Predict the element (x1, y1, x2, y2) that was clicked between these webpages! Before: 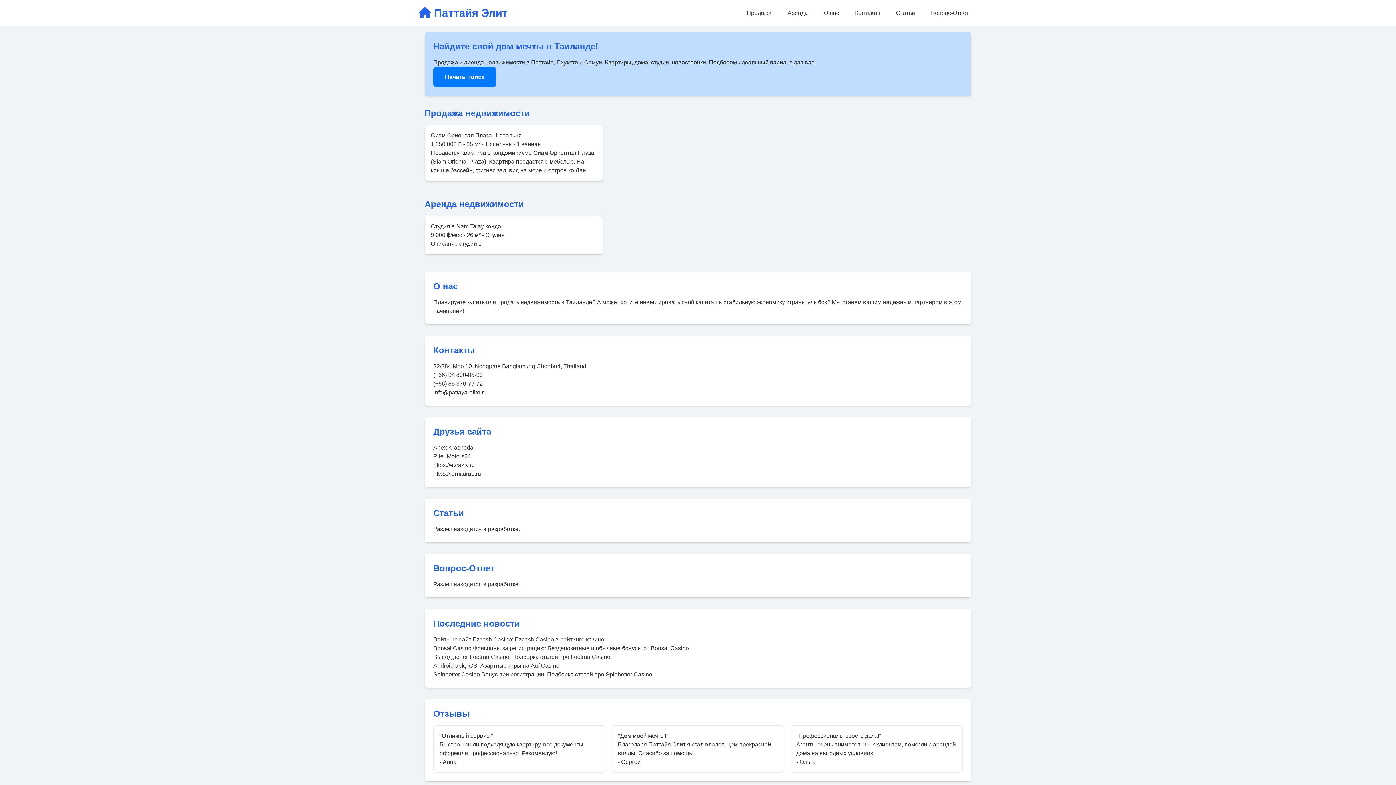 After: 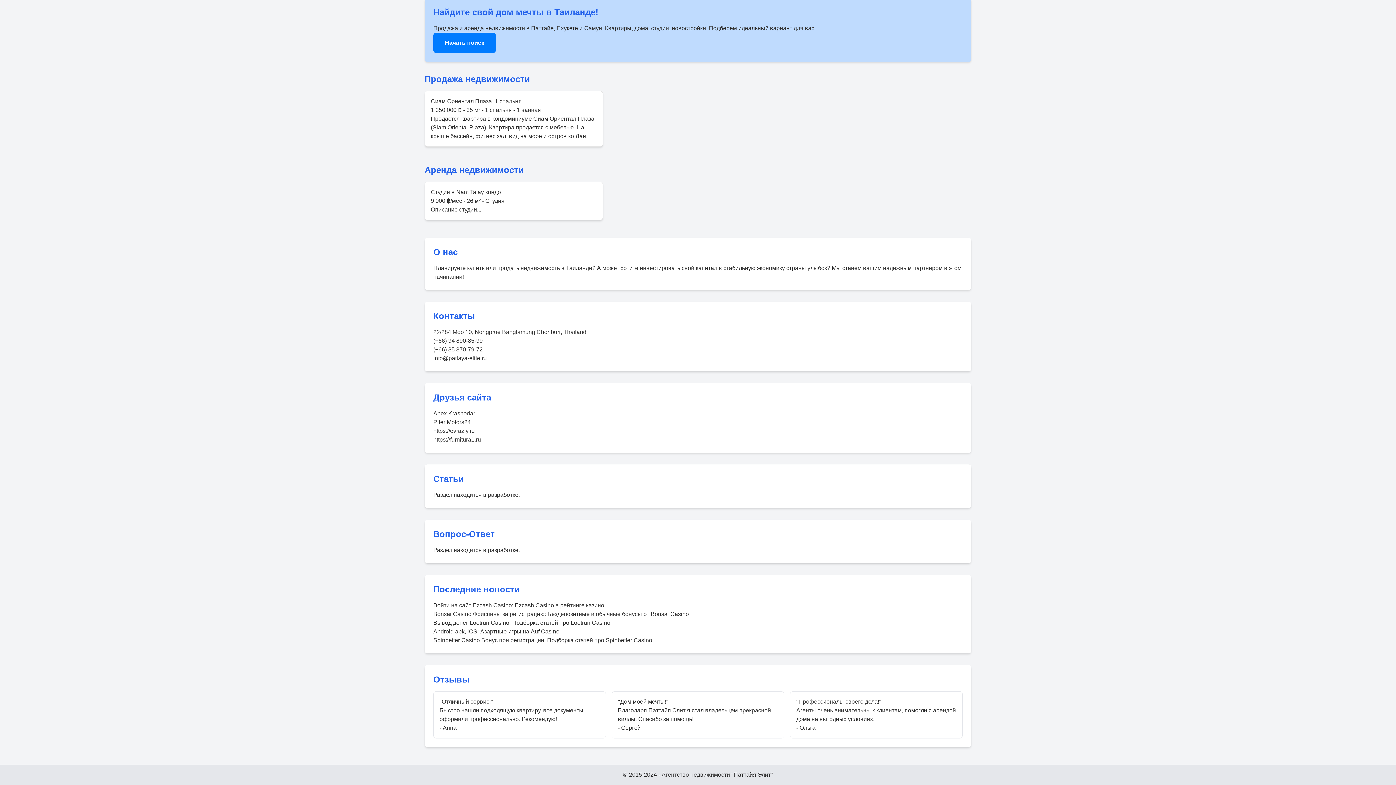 Action: label: Контакты bbox: (849, 5, 886, 20)